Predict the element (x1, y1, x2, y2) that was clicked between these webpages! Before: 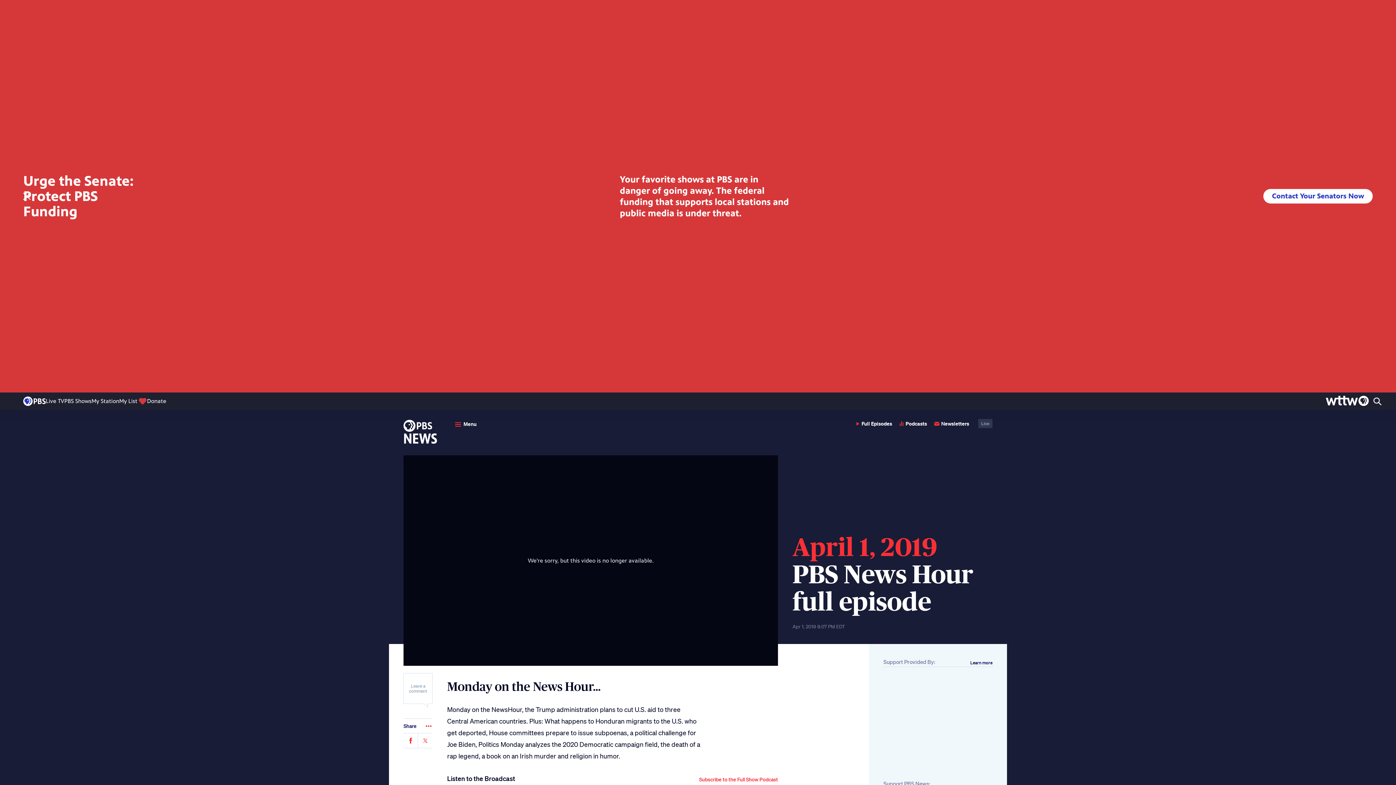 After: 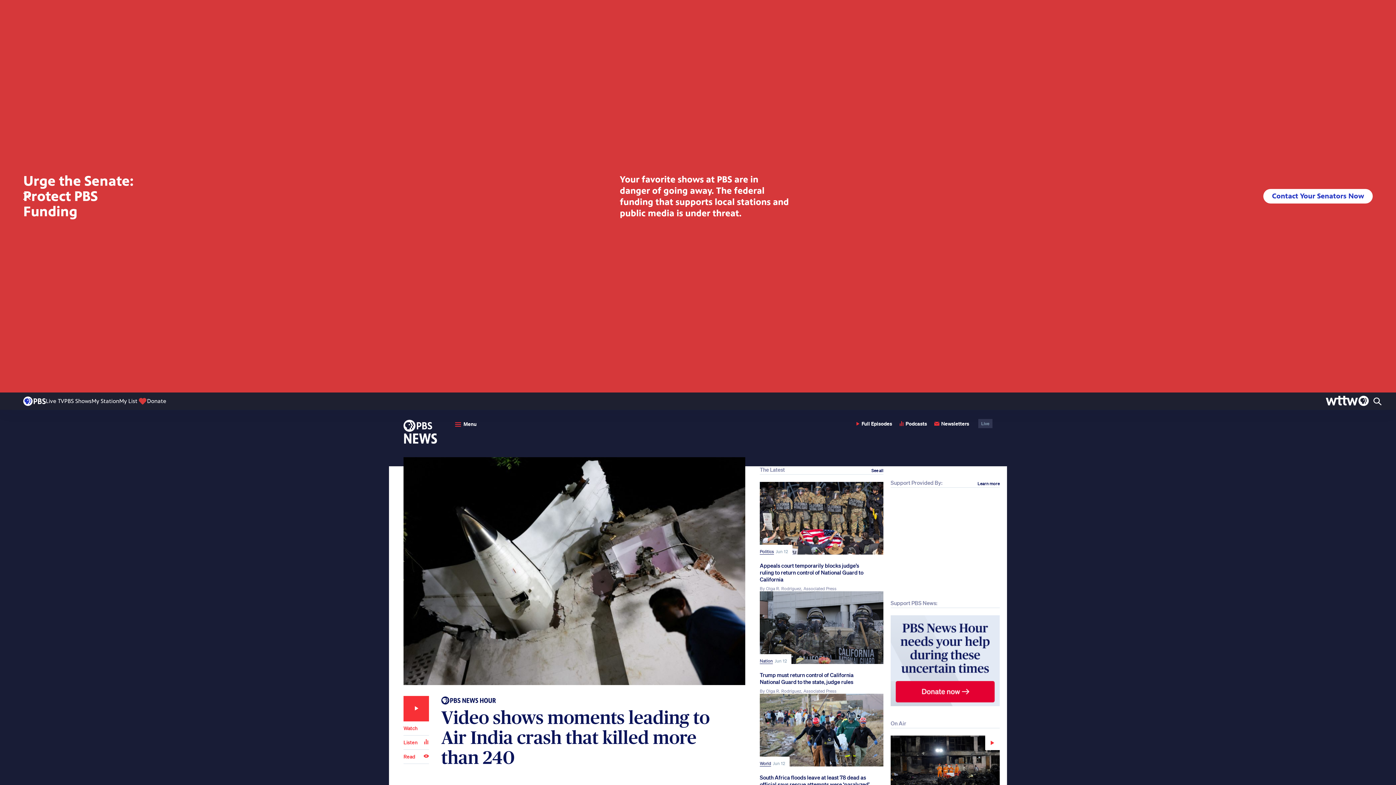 Action: label: PBS News bbox: (403, 415, 437, 448)